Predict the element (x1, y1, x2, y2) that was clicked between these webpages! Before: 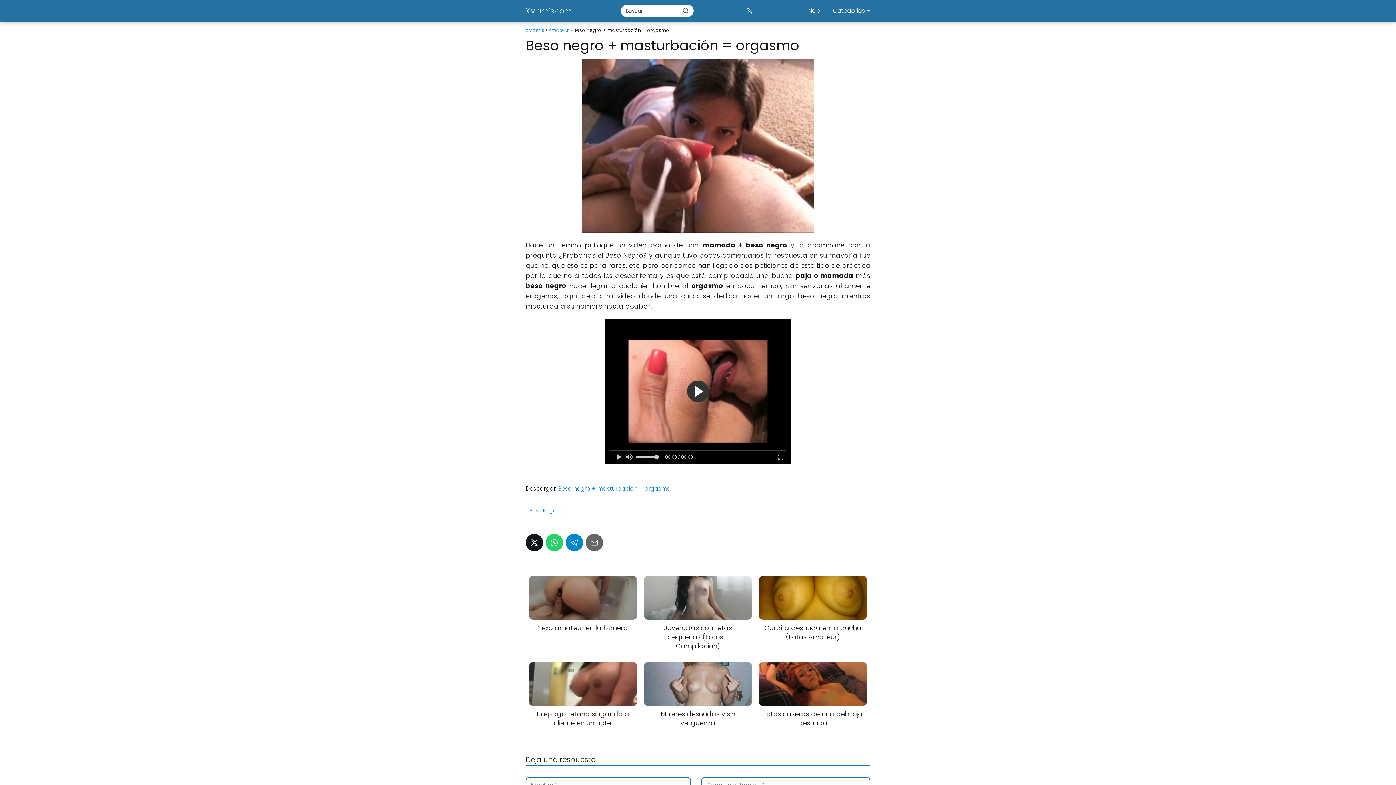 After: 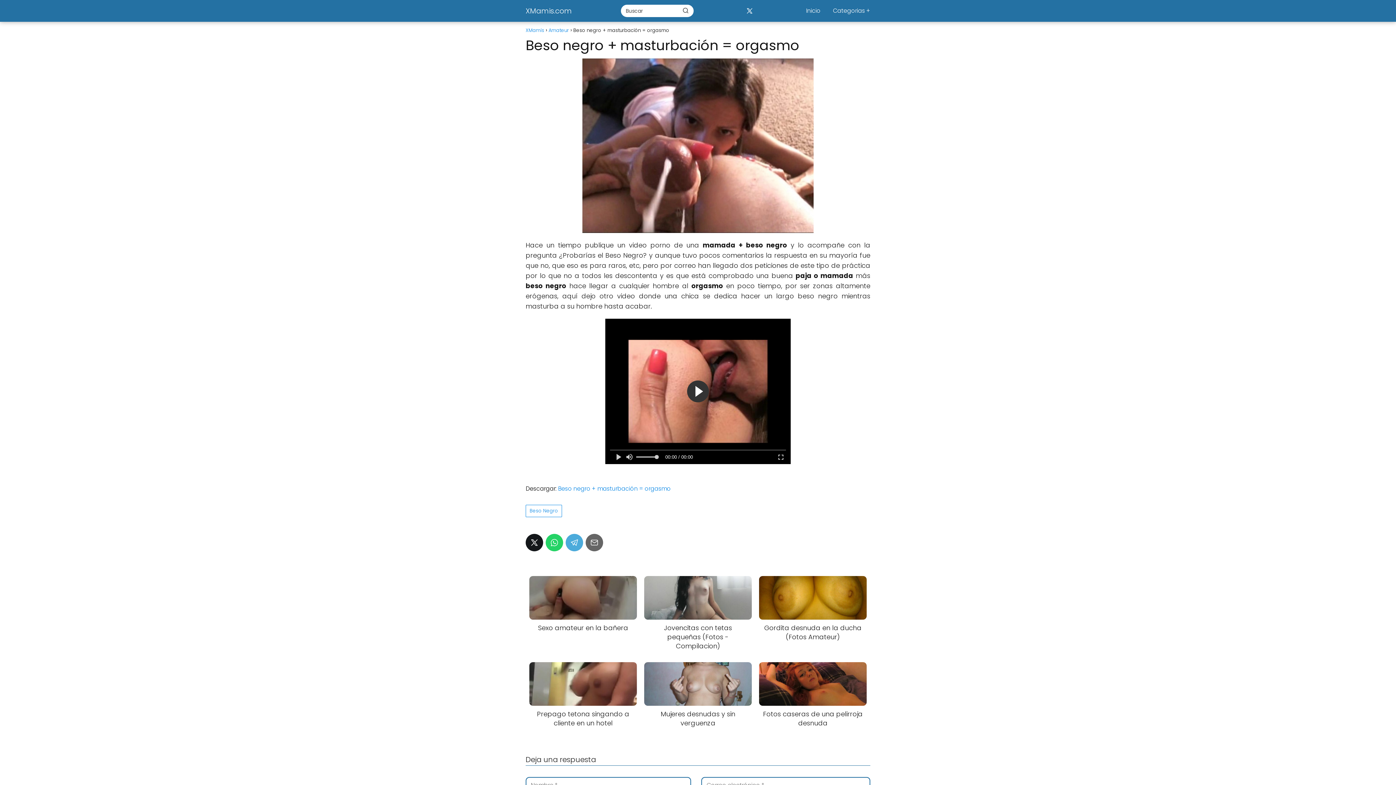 Action: bbox: (565, 534, 583, 551)